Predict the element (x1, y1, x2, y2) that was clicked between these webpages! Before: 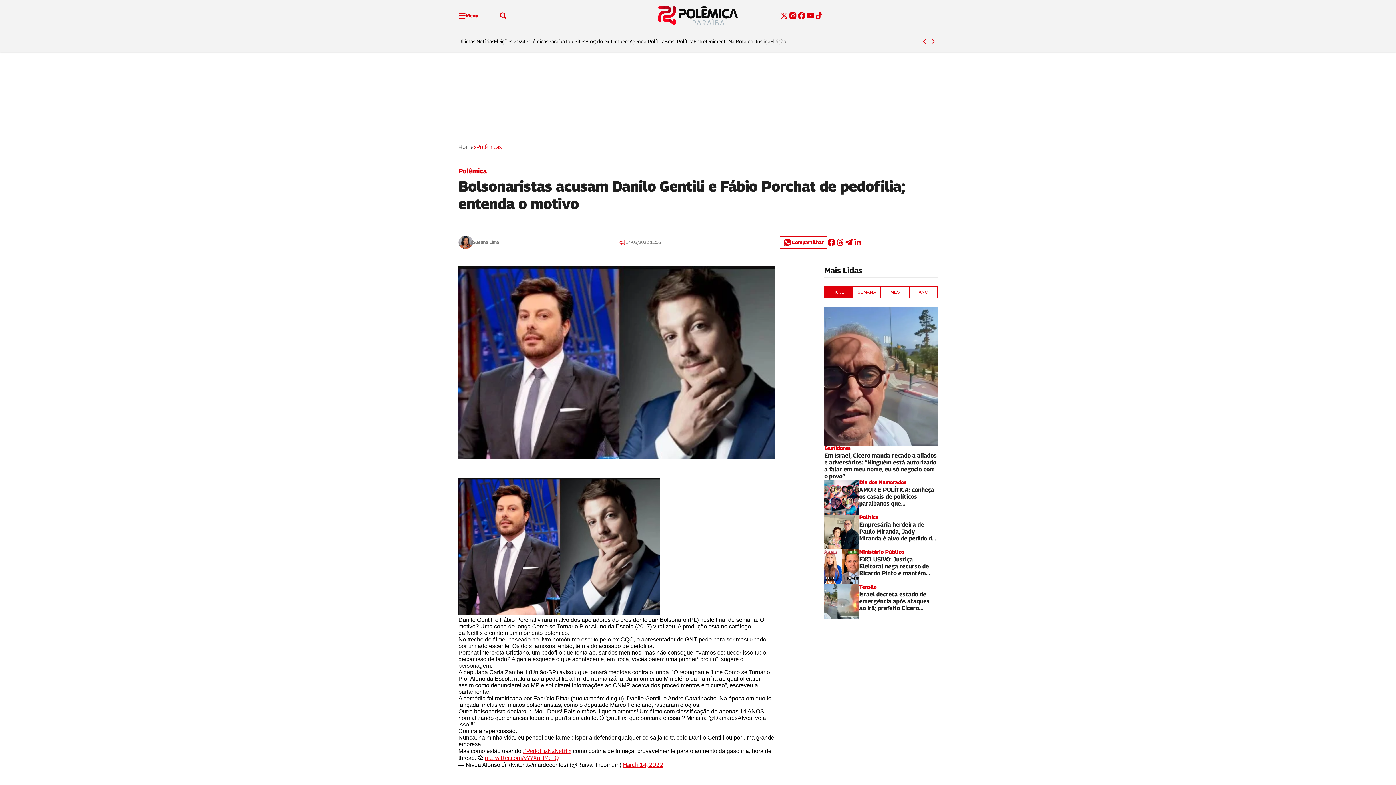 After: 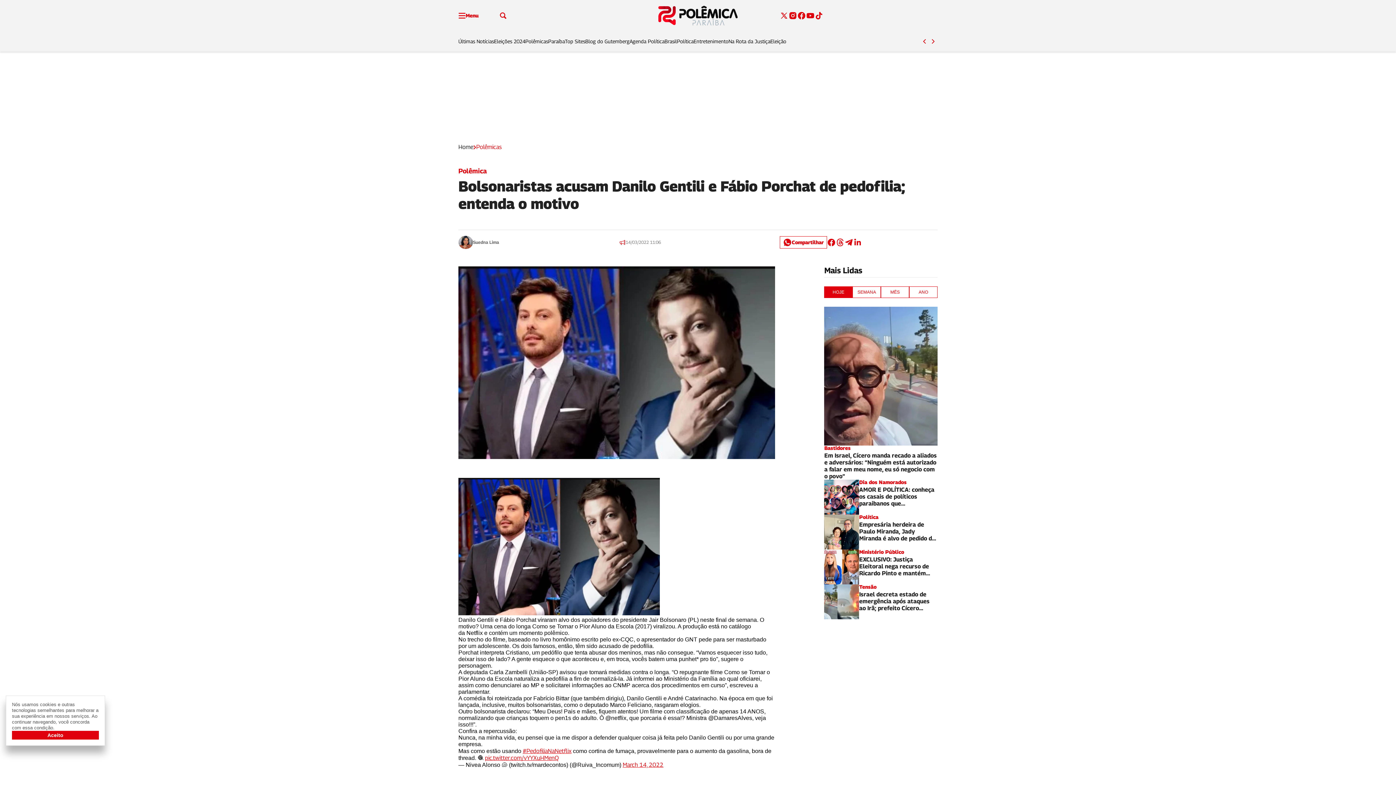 Action: bbox: (824, 286, 852, 298) label: HOJE